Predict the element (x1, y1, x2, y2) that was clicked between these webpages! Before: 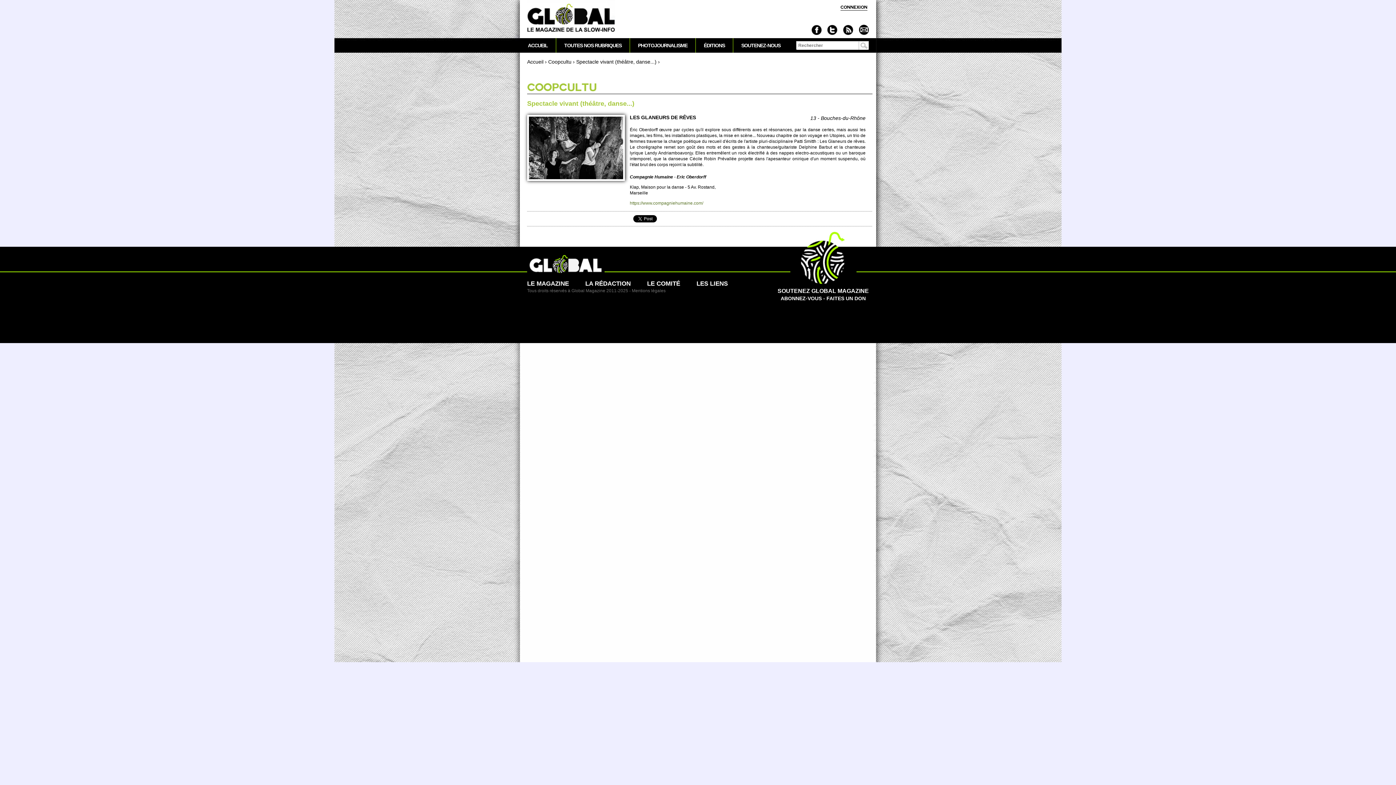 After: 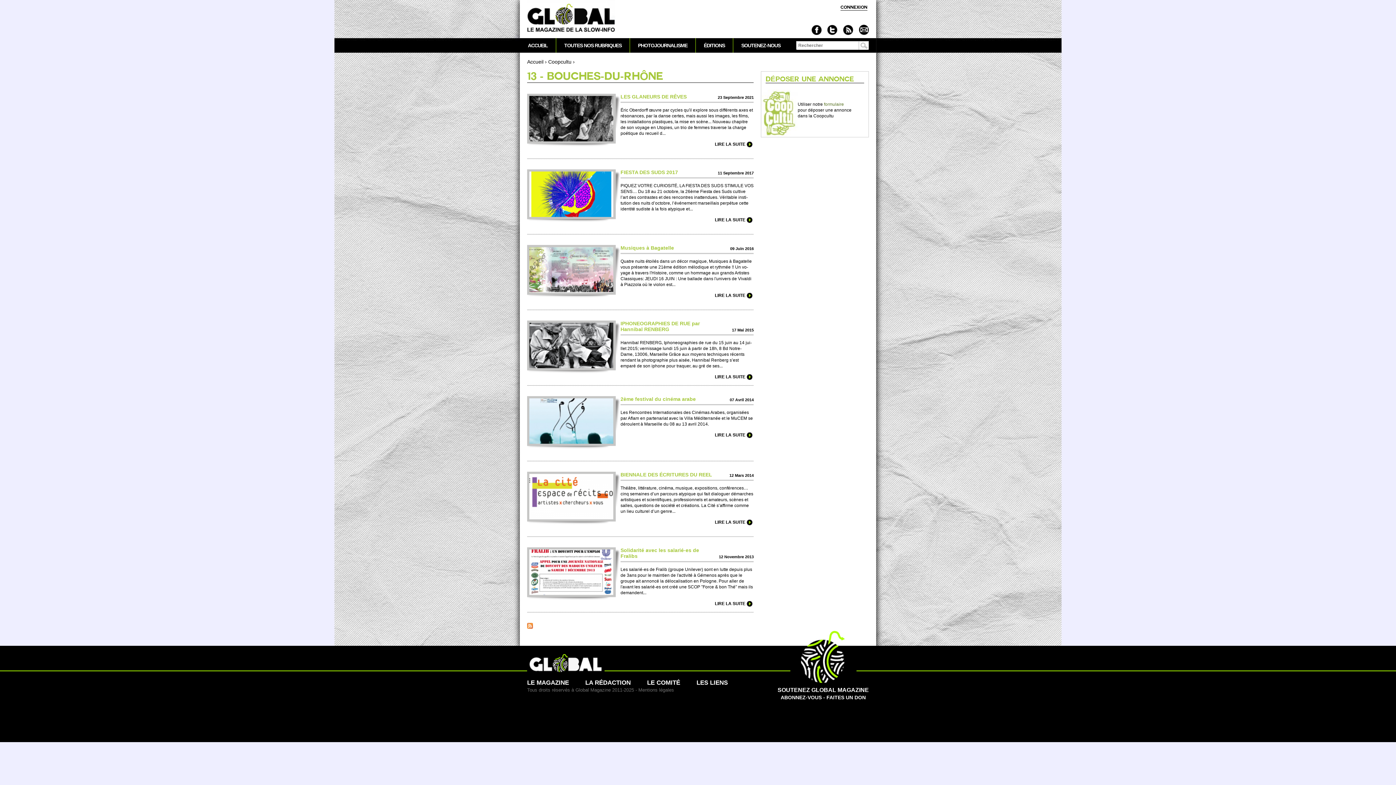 Action: label: 13 - Bo­uches-du-Rhône bbox: (810, 115, 865, 121)